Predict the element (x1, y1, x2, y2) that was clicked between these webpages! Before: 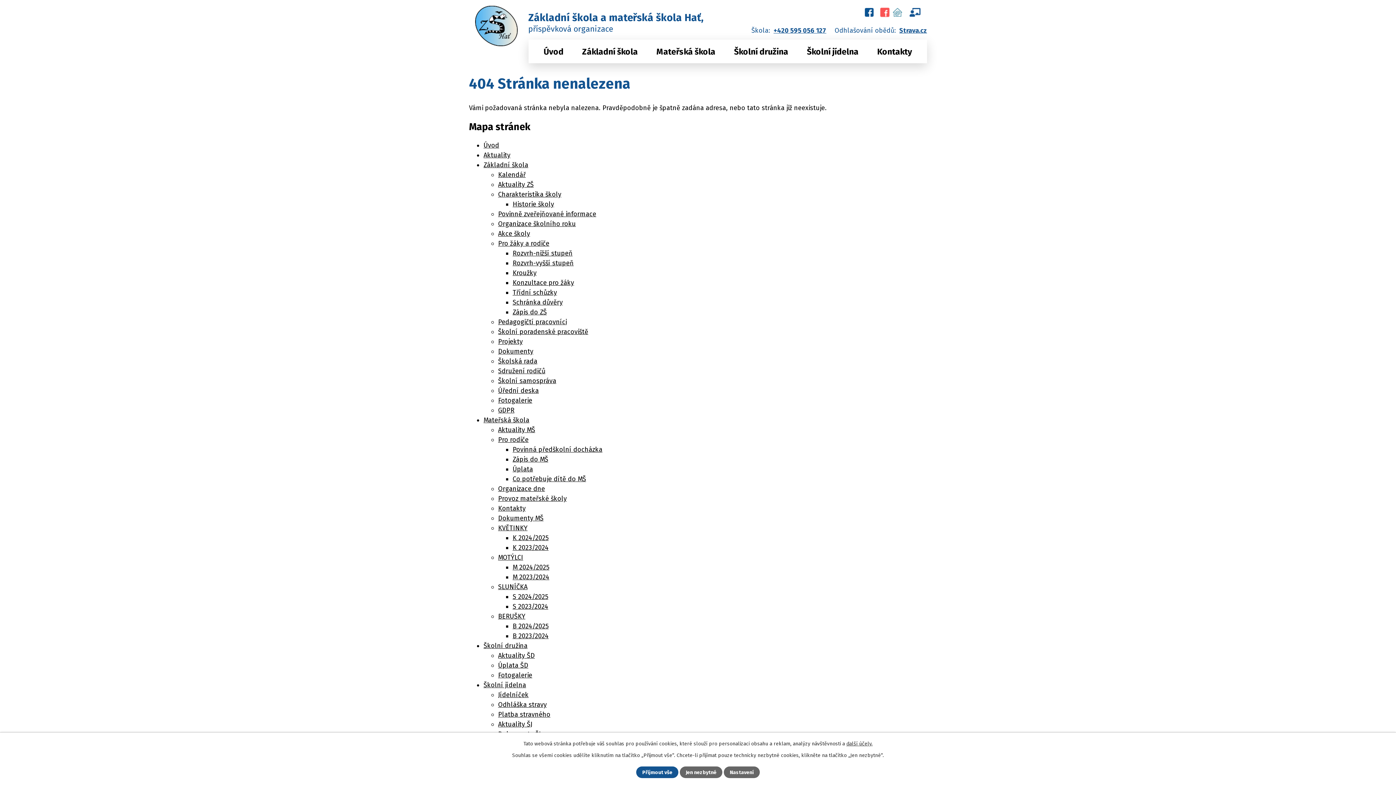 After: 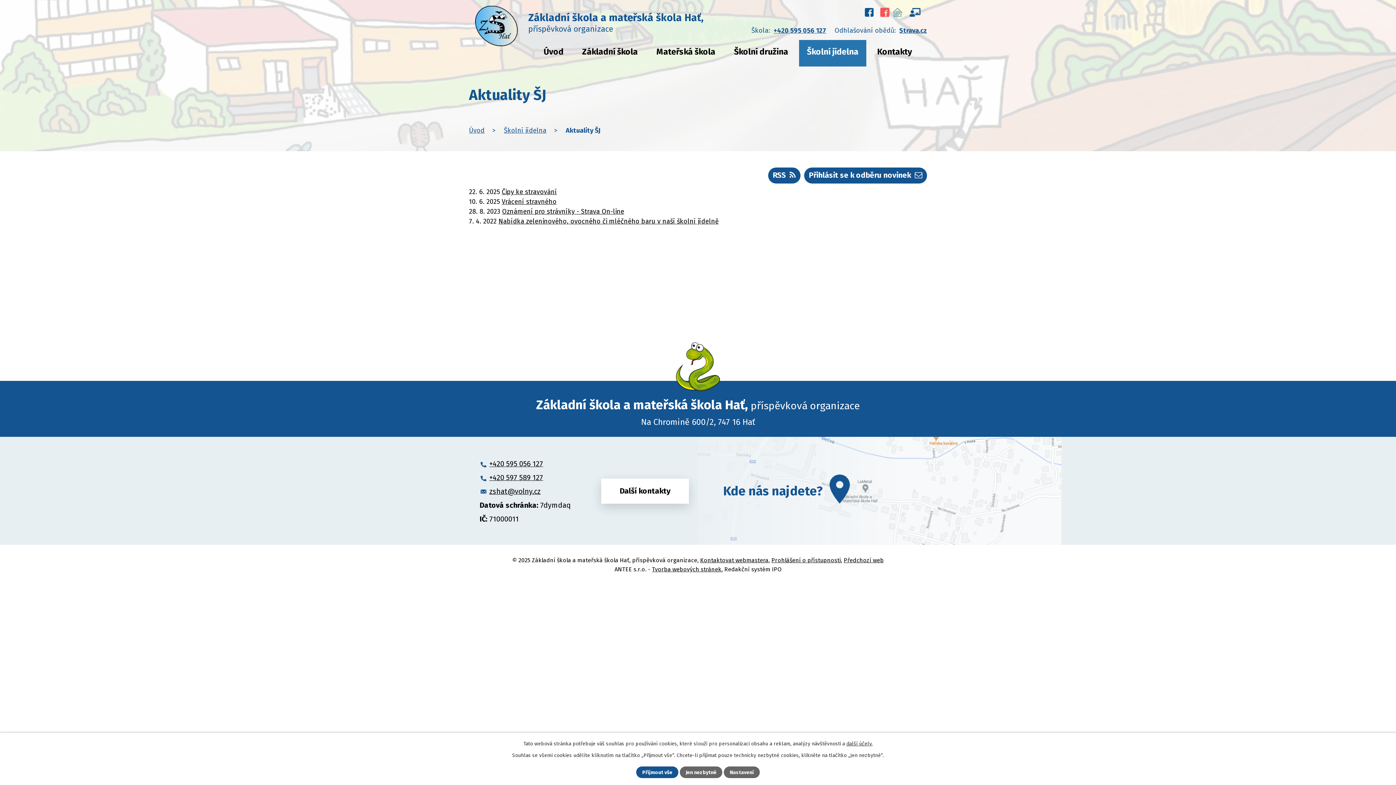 Action: bbox: (498, 720, 532, 728) label: Aktuality ŠJ